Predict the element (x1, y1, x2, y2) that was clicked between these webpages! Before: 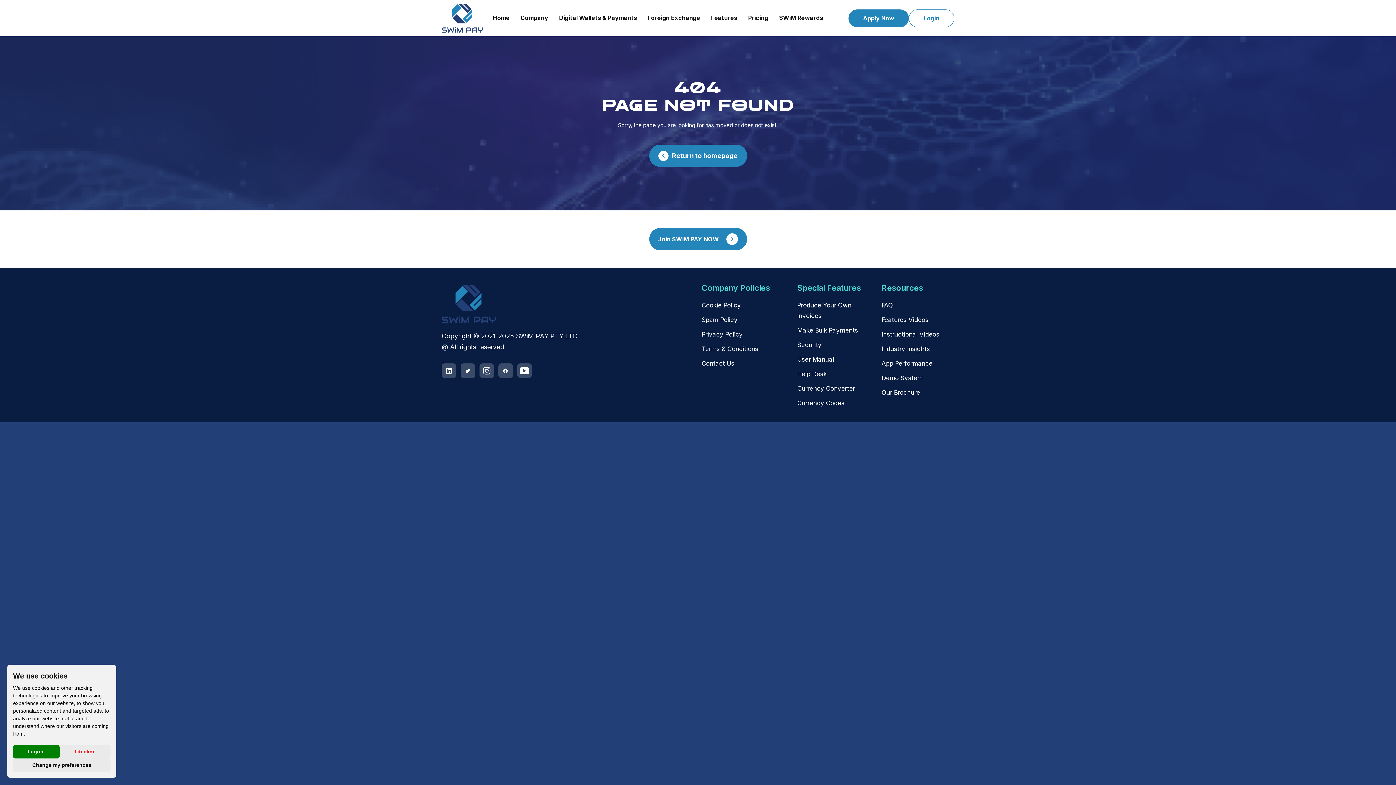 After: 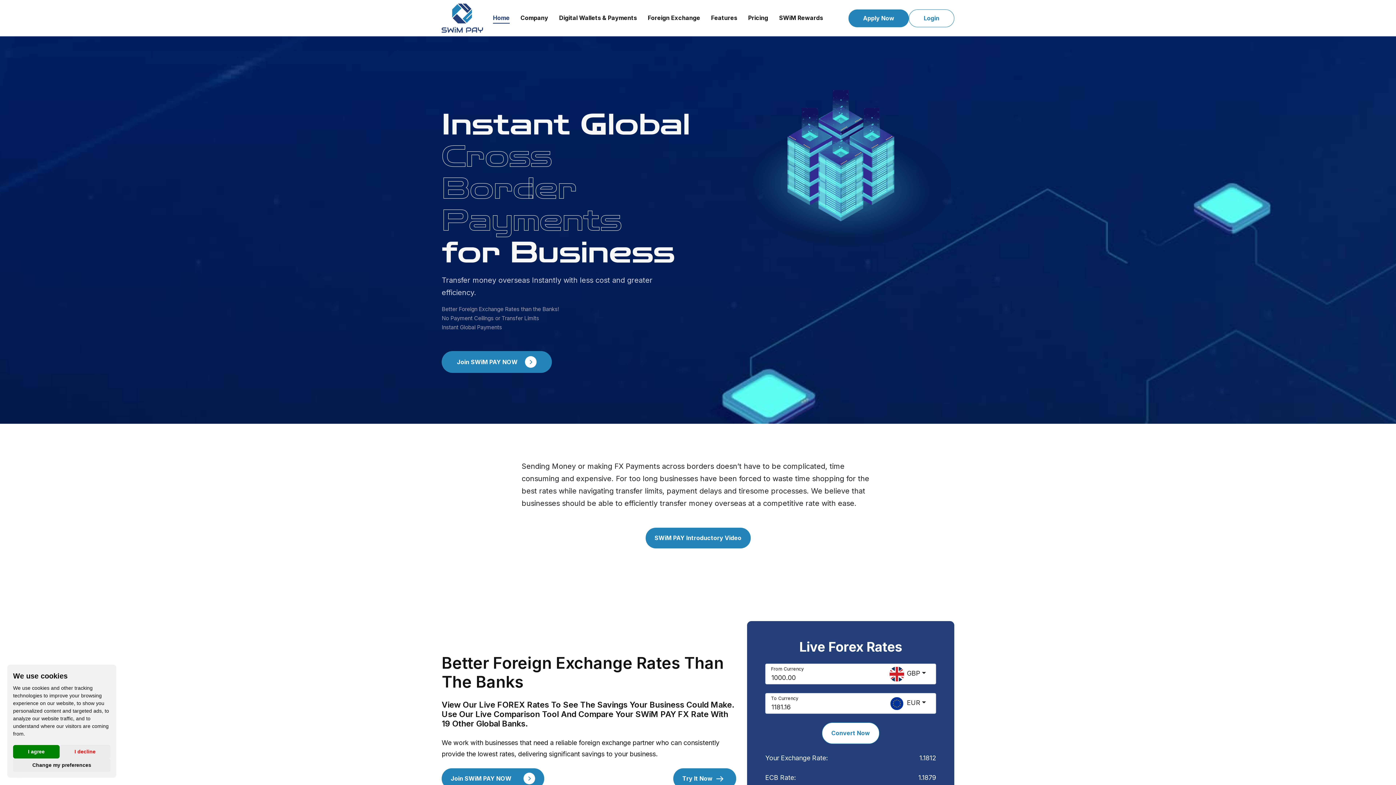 Action: label: Return to homepage bbox: (649, 144, 747, 166)